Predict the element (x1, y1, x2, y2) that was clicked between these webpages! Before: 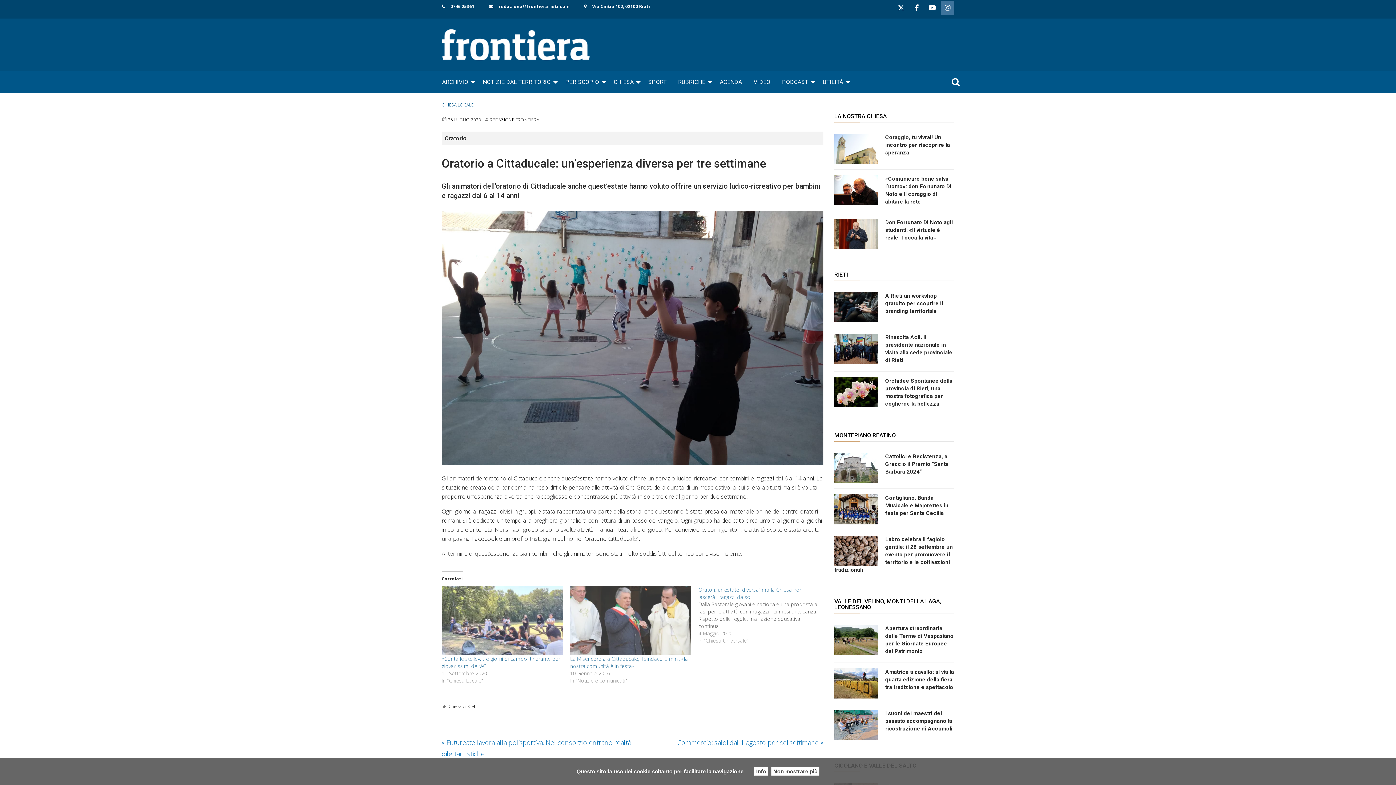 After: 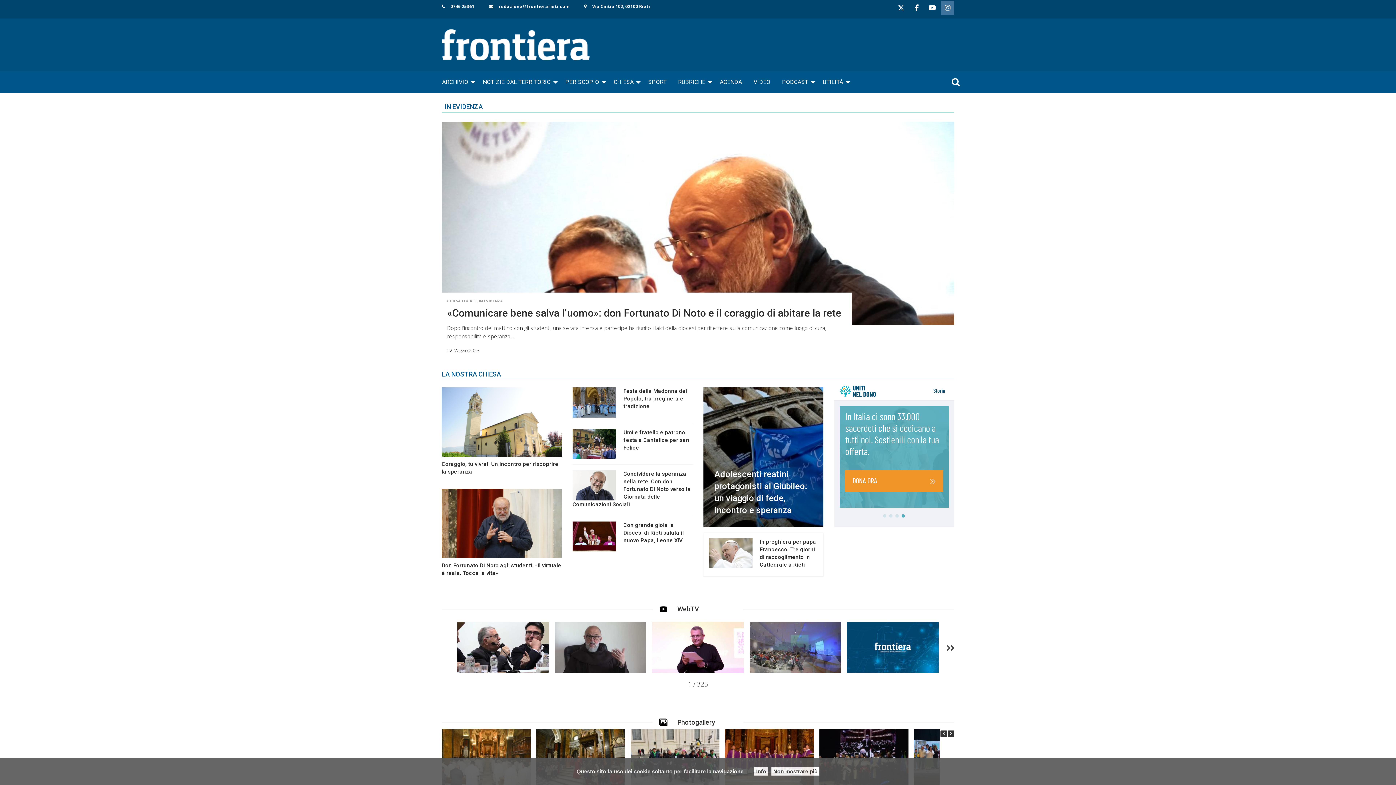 Action: bbox: (441, 39, 590, 48)